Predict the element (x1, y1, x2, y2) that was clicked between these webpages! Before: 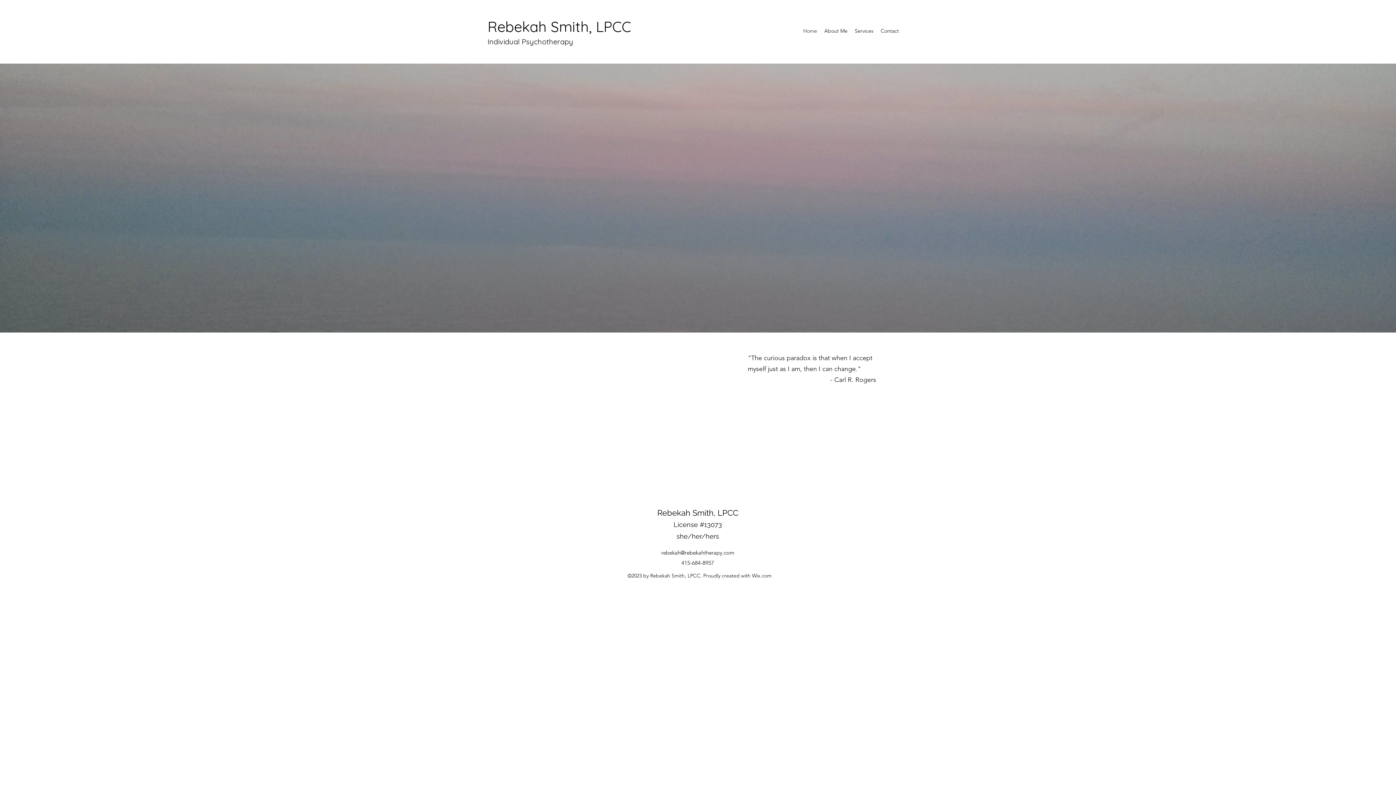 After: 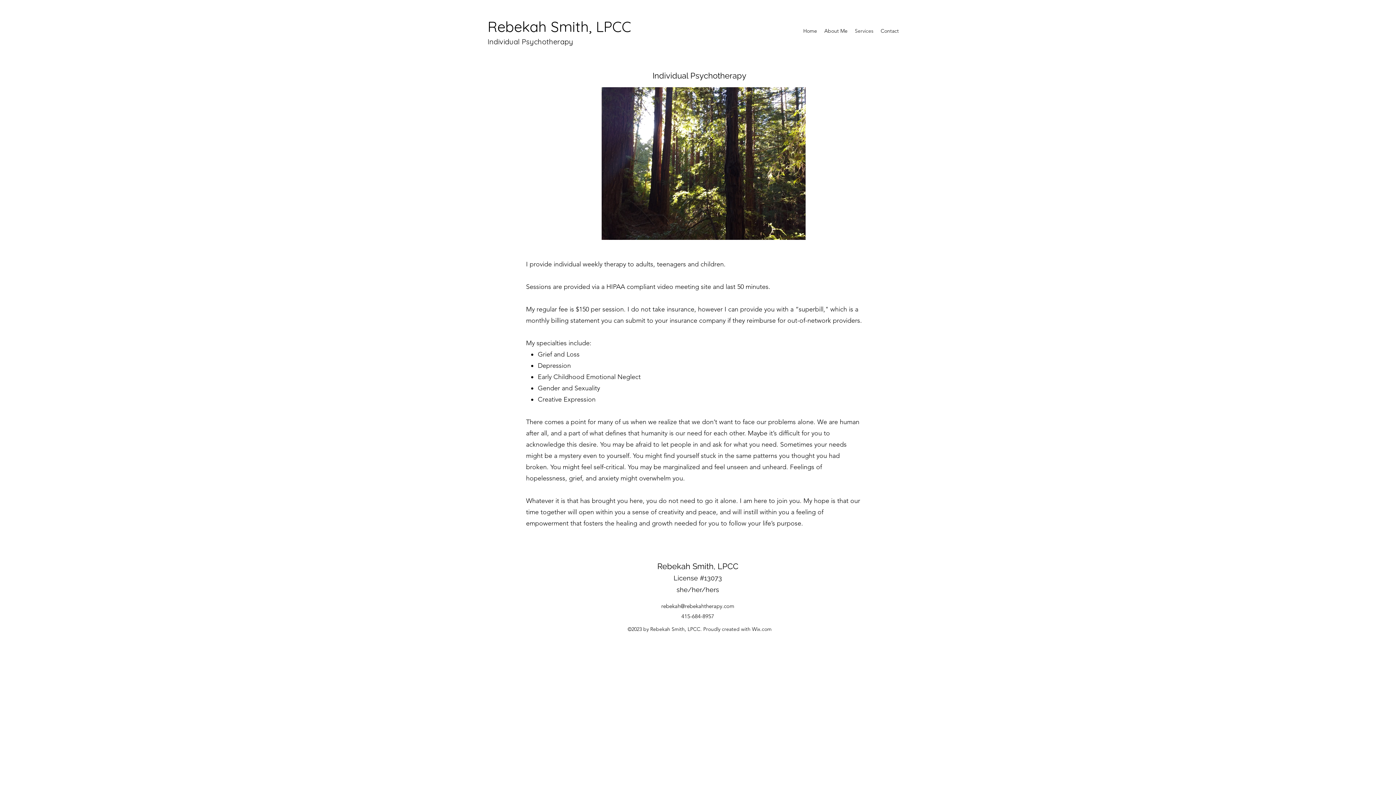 Action: bbox: (851, 25, 877, 36) label: Services